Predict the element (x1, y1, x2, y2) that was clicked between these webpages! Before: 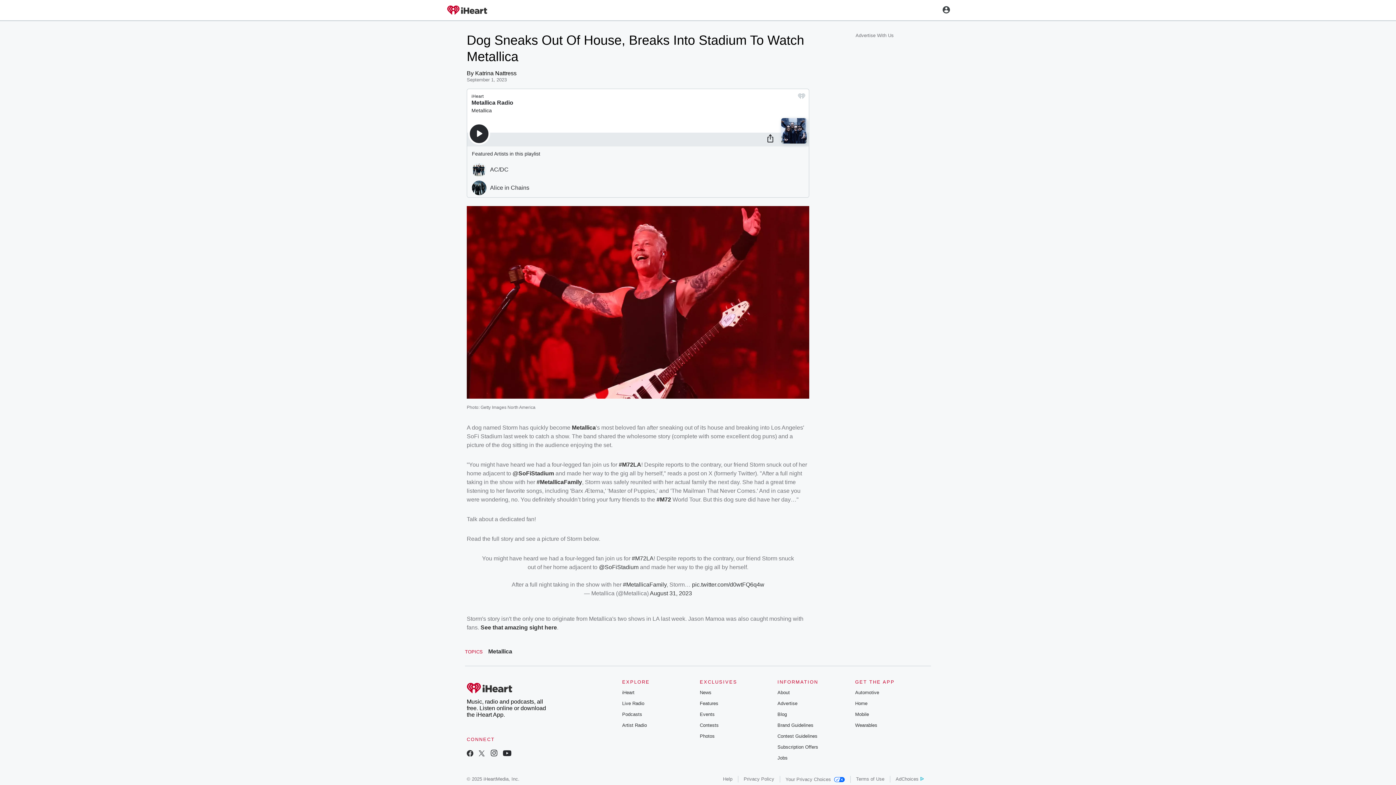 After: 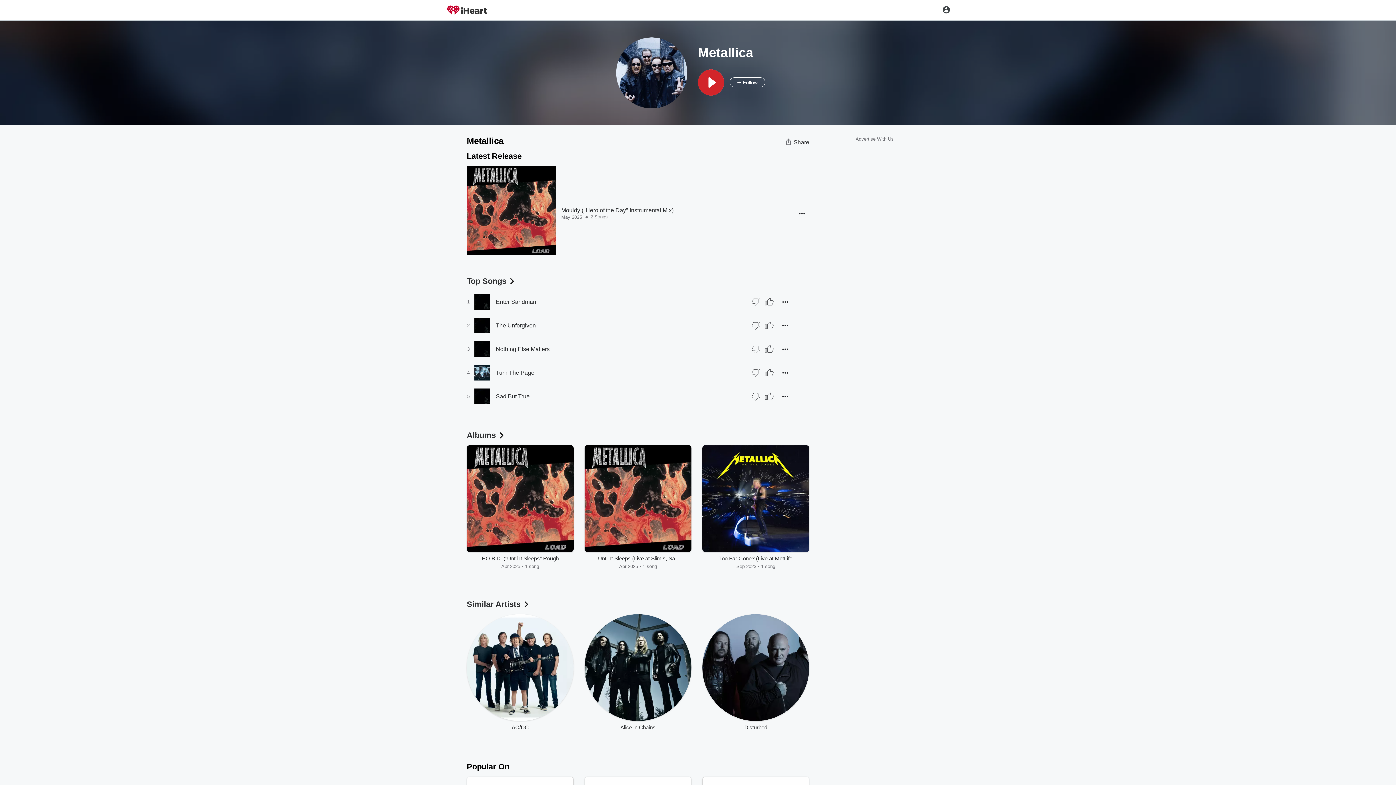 Action: label: Metallica bbox: (488, 648, 512, 654)